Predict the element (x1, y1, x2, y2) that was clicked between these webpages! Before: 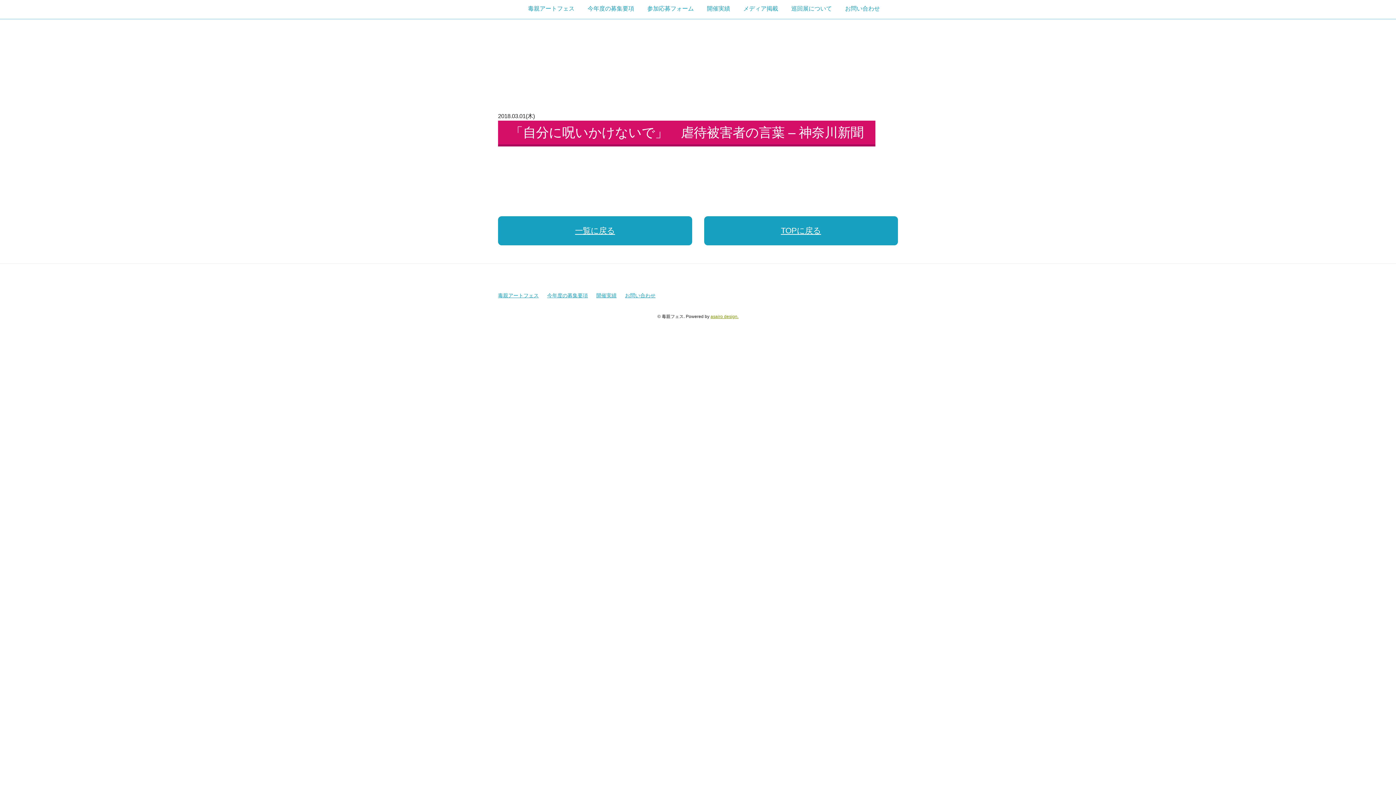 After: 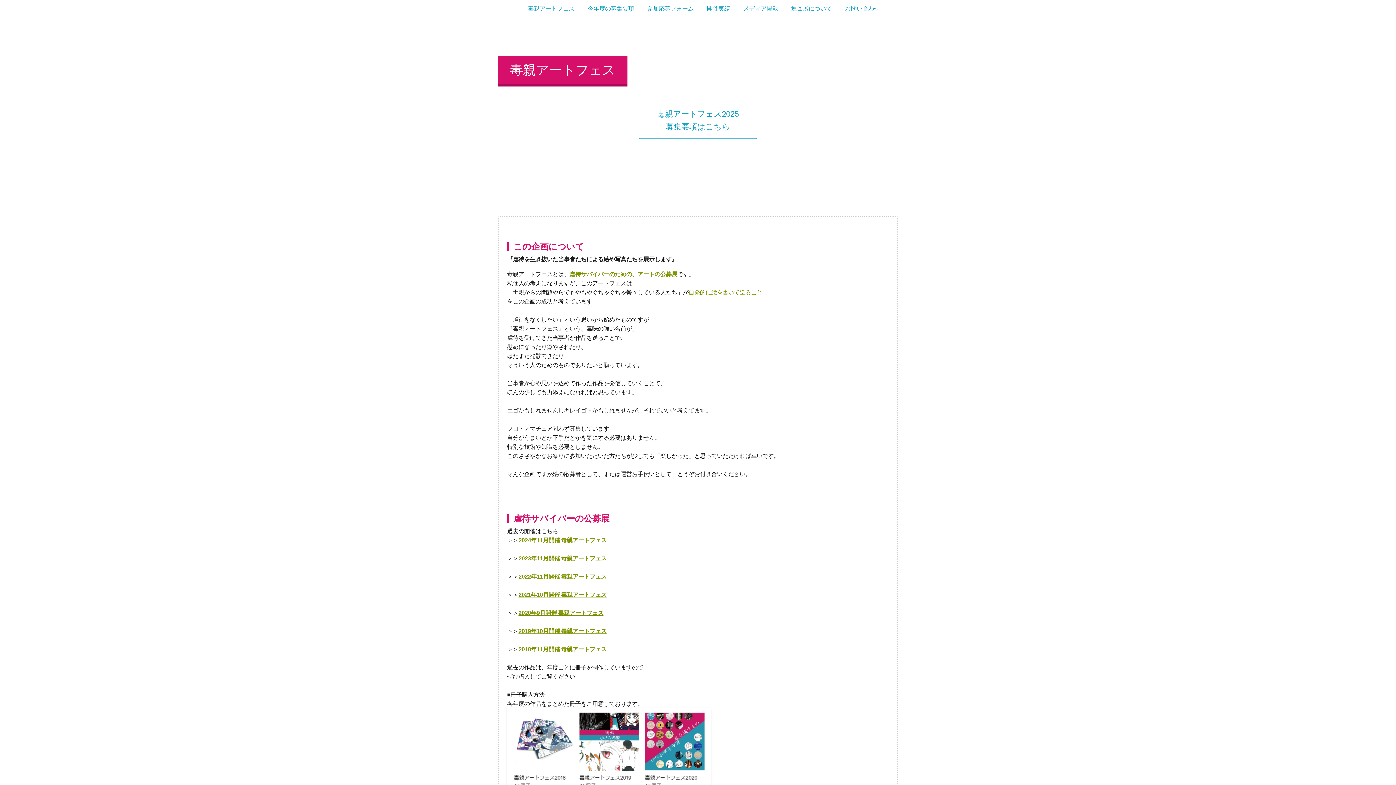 Action: label: 毒親アートフェス bbox: (498, 292, 538, 298)